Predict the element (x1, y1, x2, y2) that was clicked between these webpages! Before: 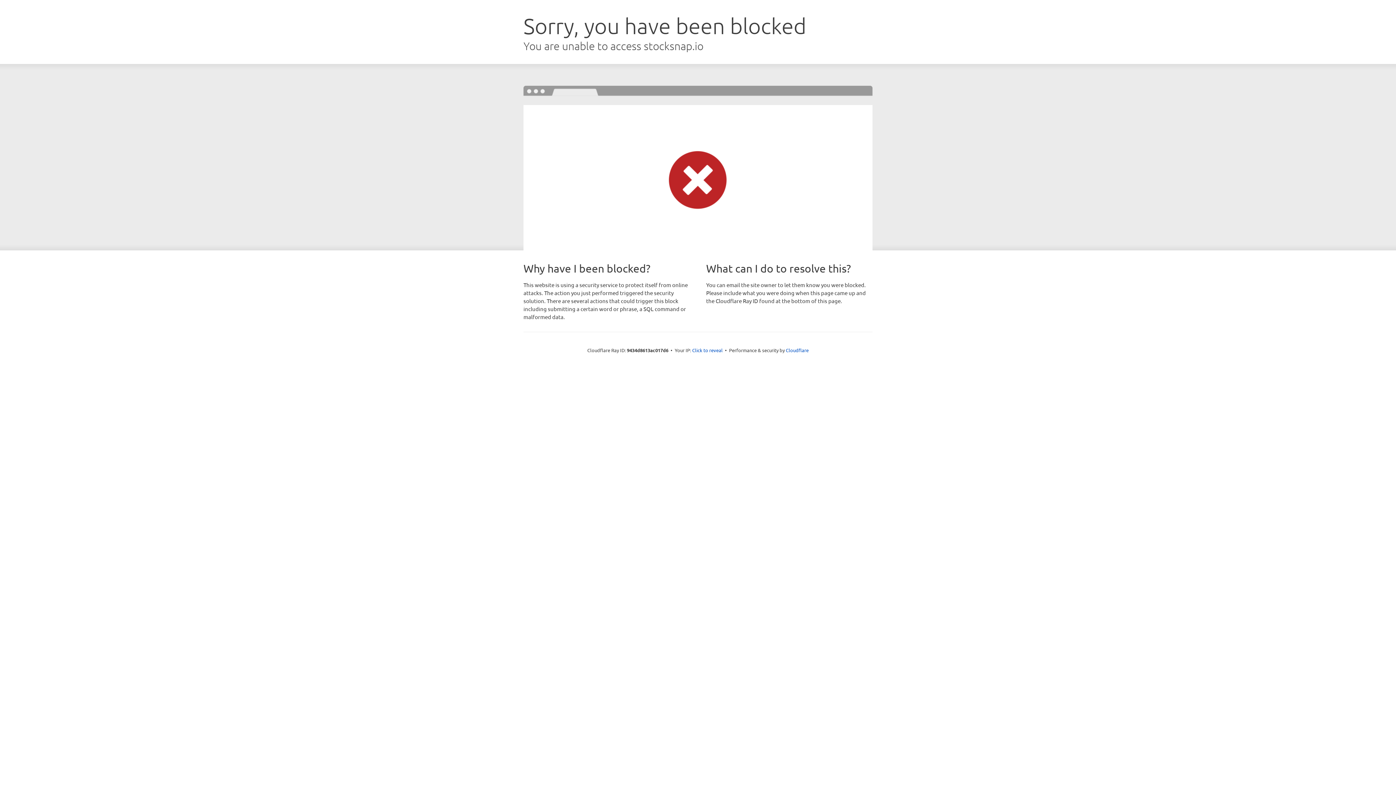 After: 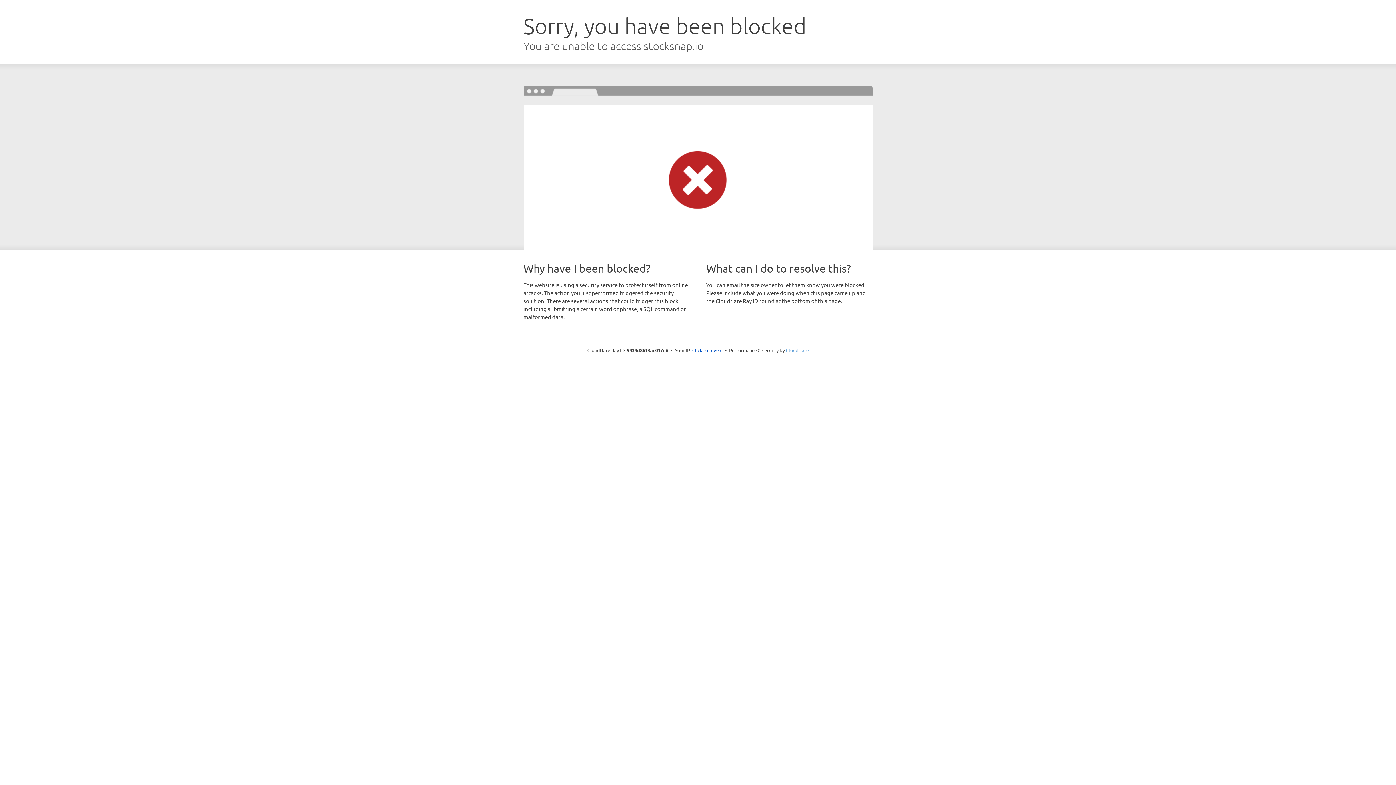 Action: bbox: (786, 347, 808, 353) label: Cloudflare